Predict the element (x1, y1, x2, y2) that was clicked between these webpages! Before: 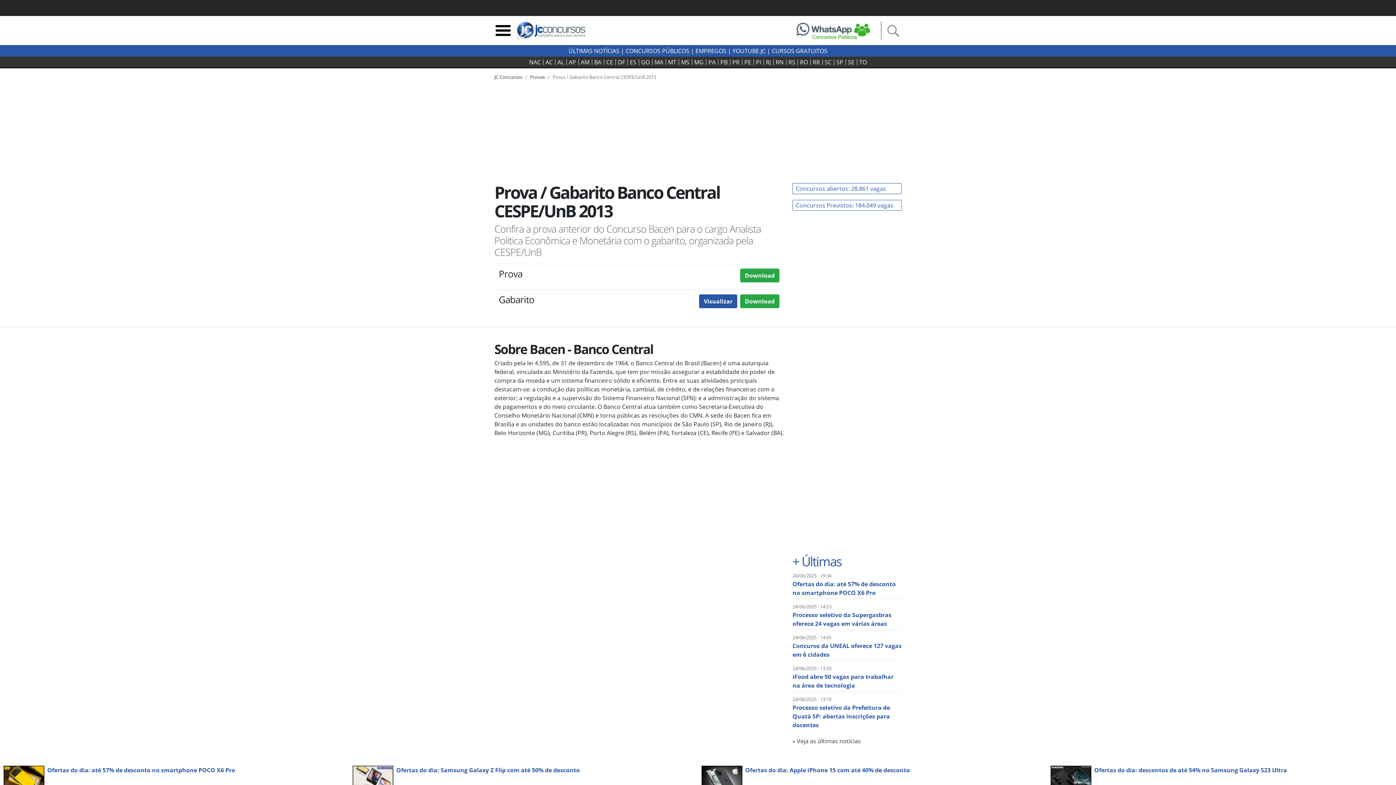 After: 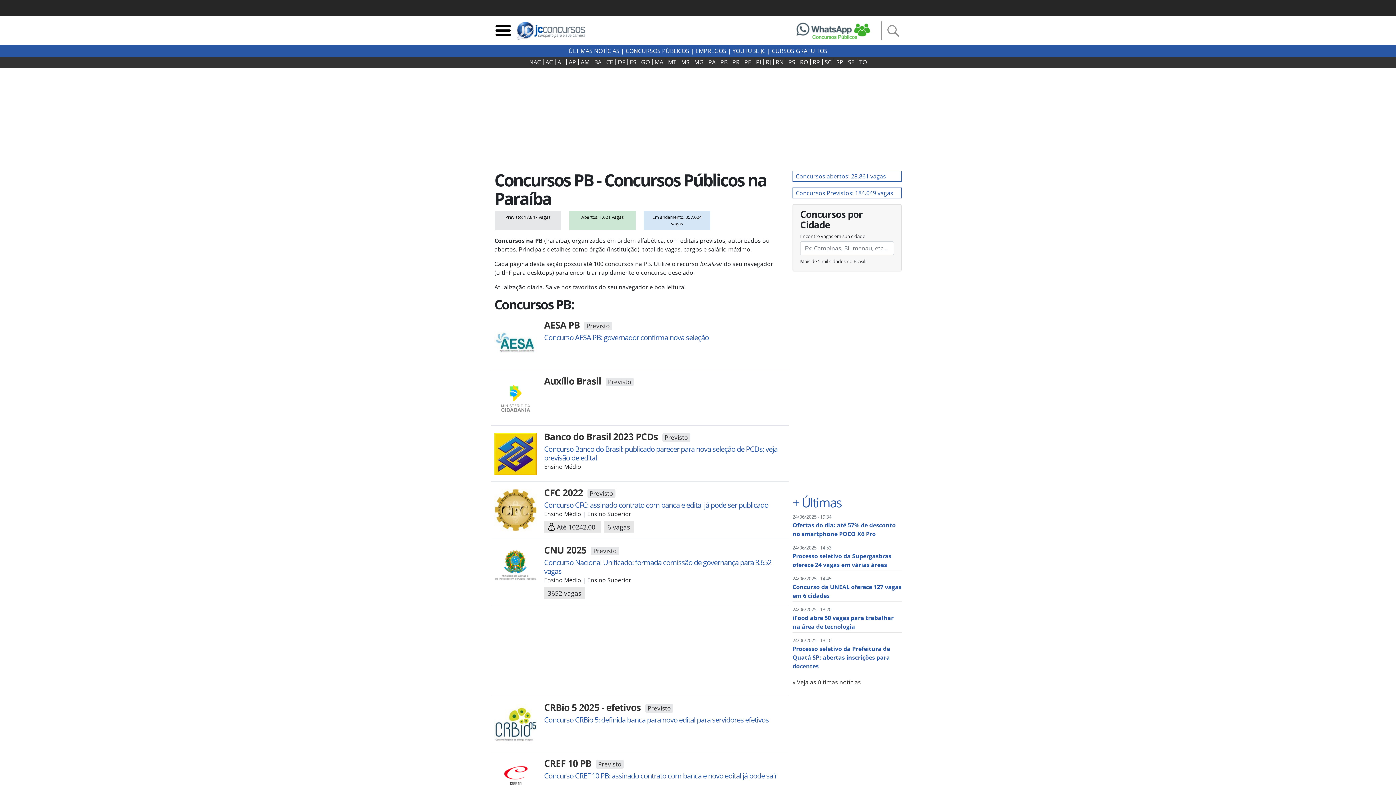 Action: bbox: (718, 59, 730, 65) label: PB